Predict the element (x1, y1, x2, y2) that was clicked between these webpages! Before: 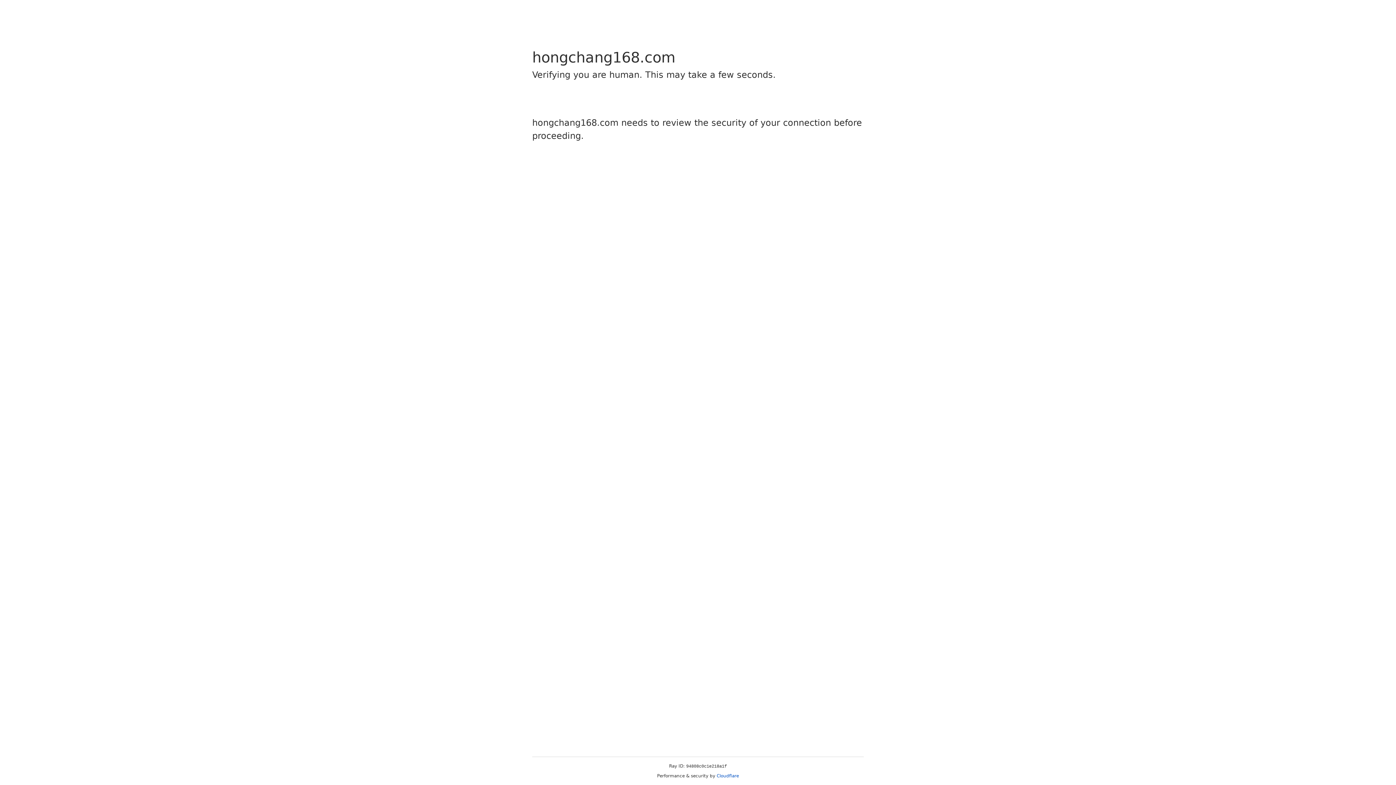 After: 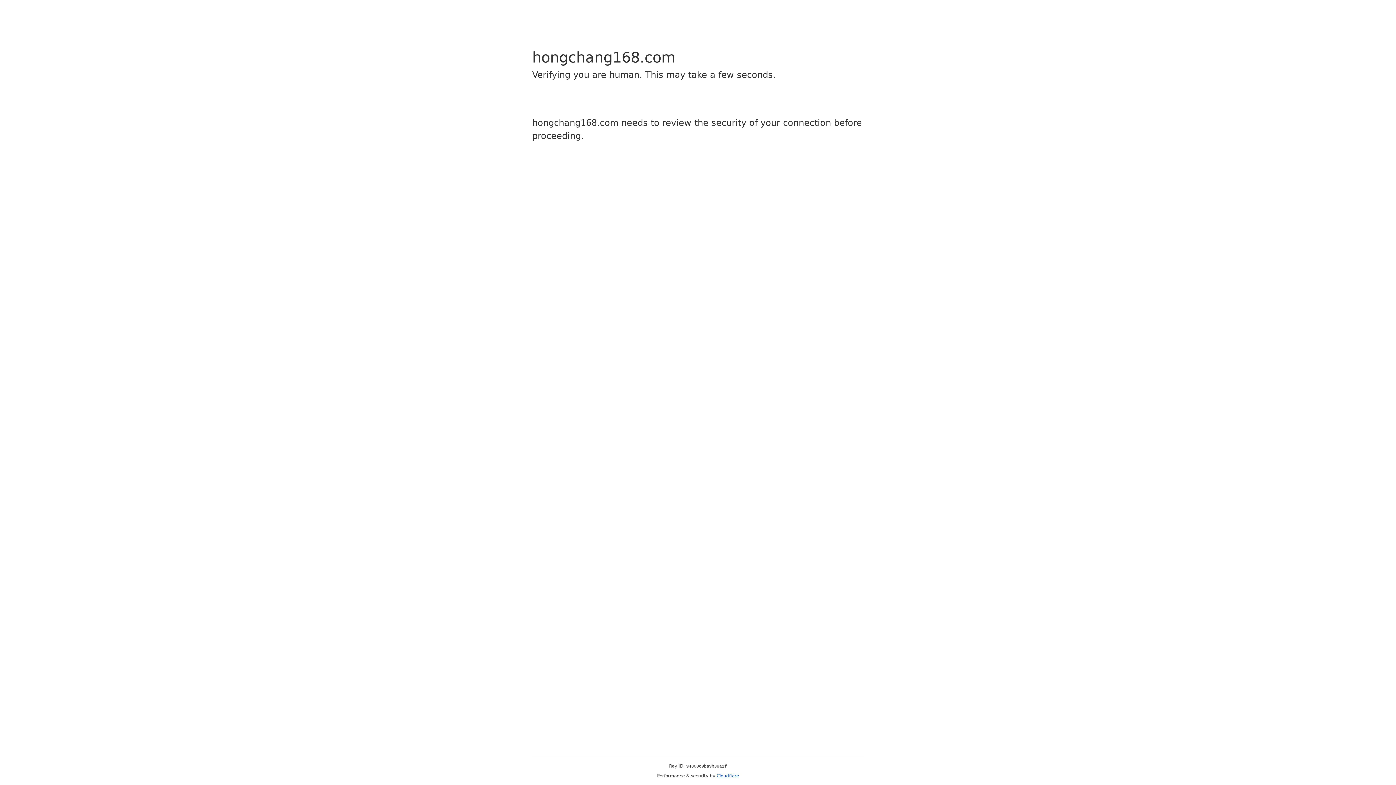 Action: bbox: (716, 773, 739, 778) label: Cloudflare